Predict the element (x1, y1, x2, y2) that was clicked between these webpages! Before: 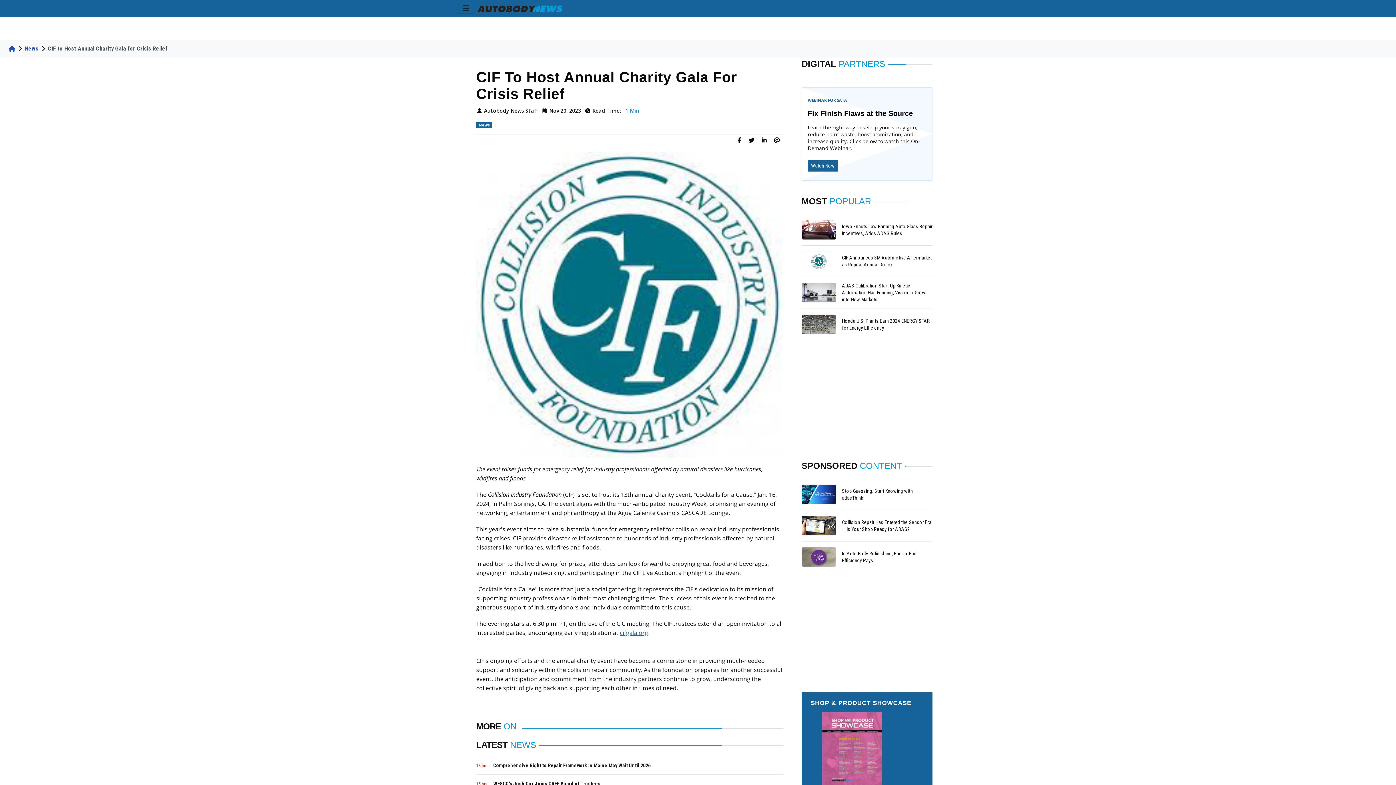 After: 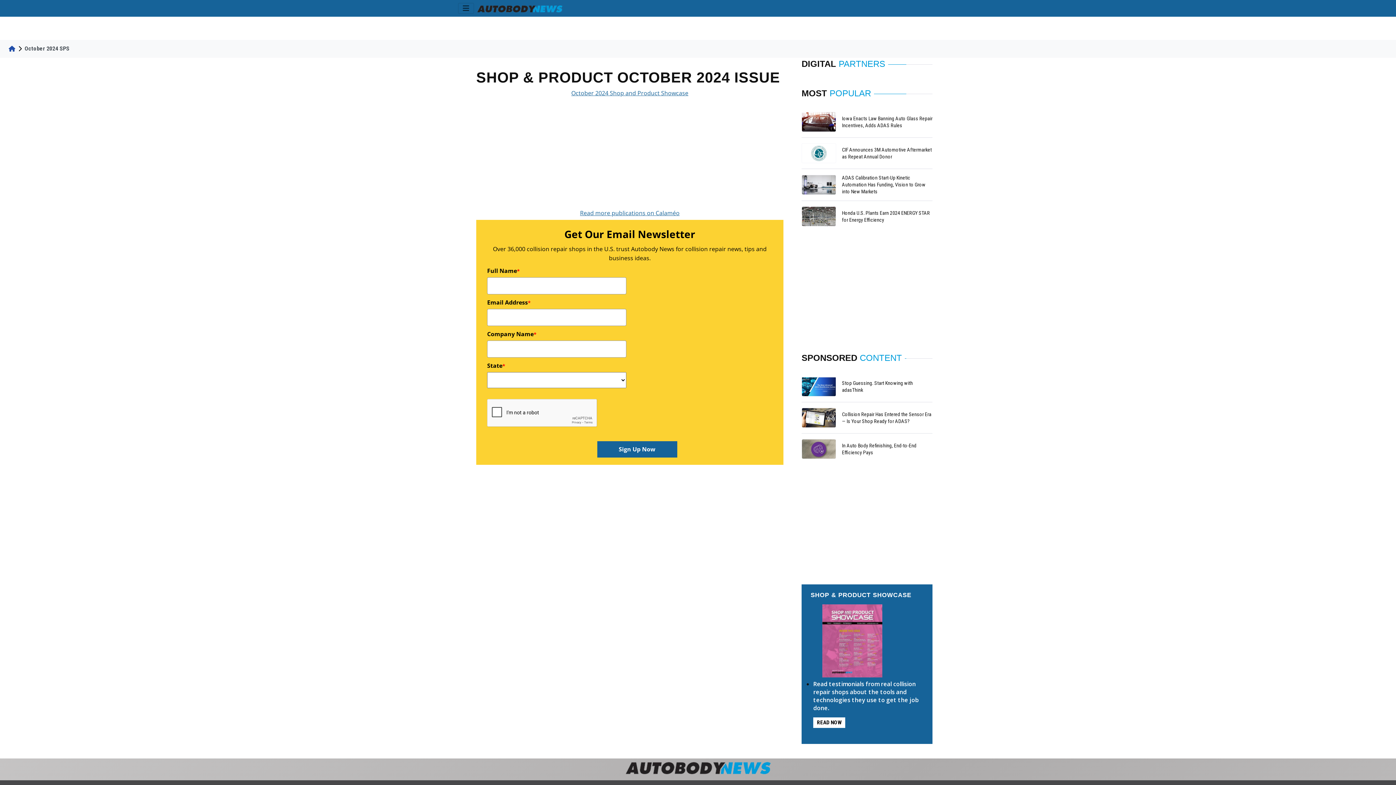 Action: label: Read more about SPS October 2024 bbox: (822, 712, 927, 785)